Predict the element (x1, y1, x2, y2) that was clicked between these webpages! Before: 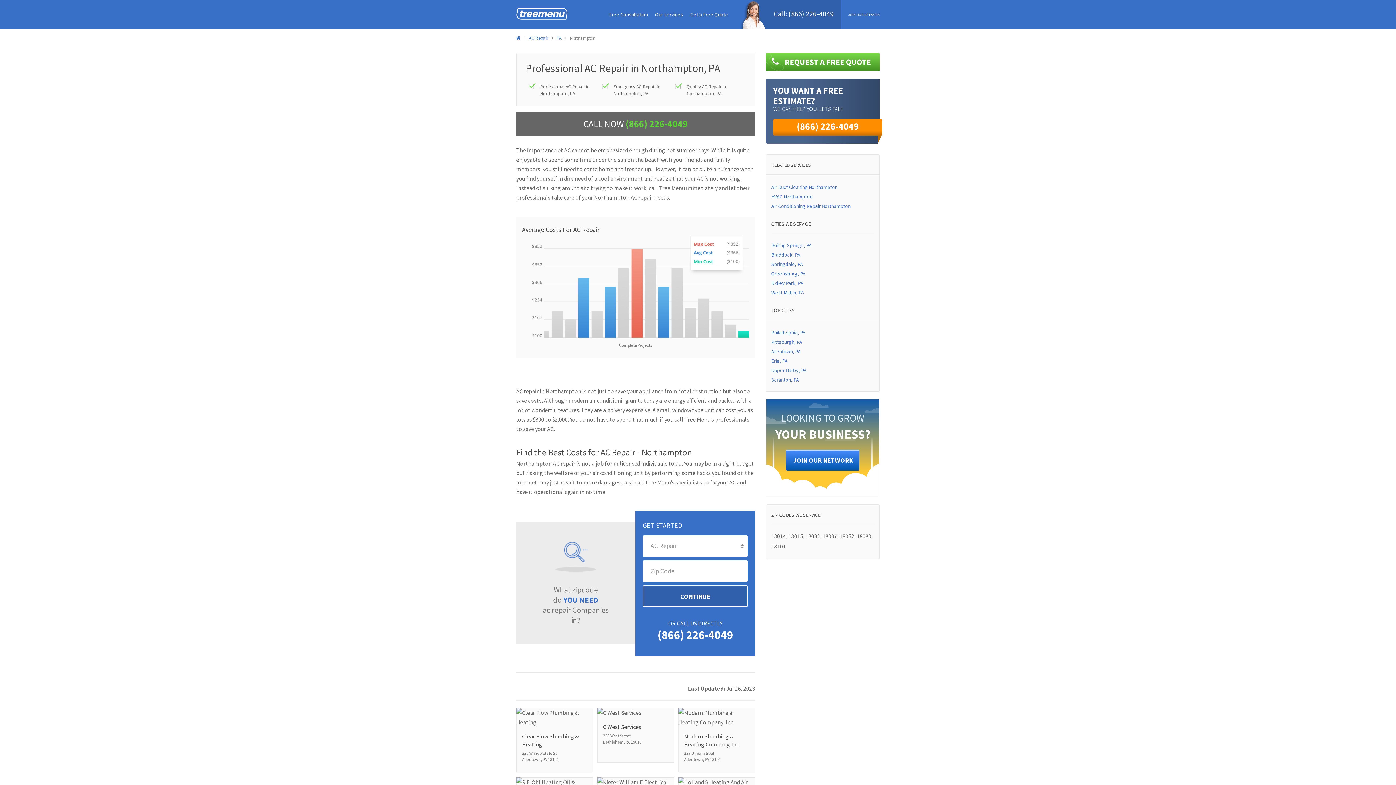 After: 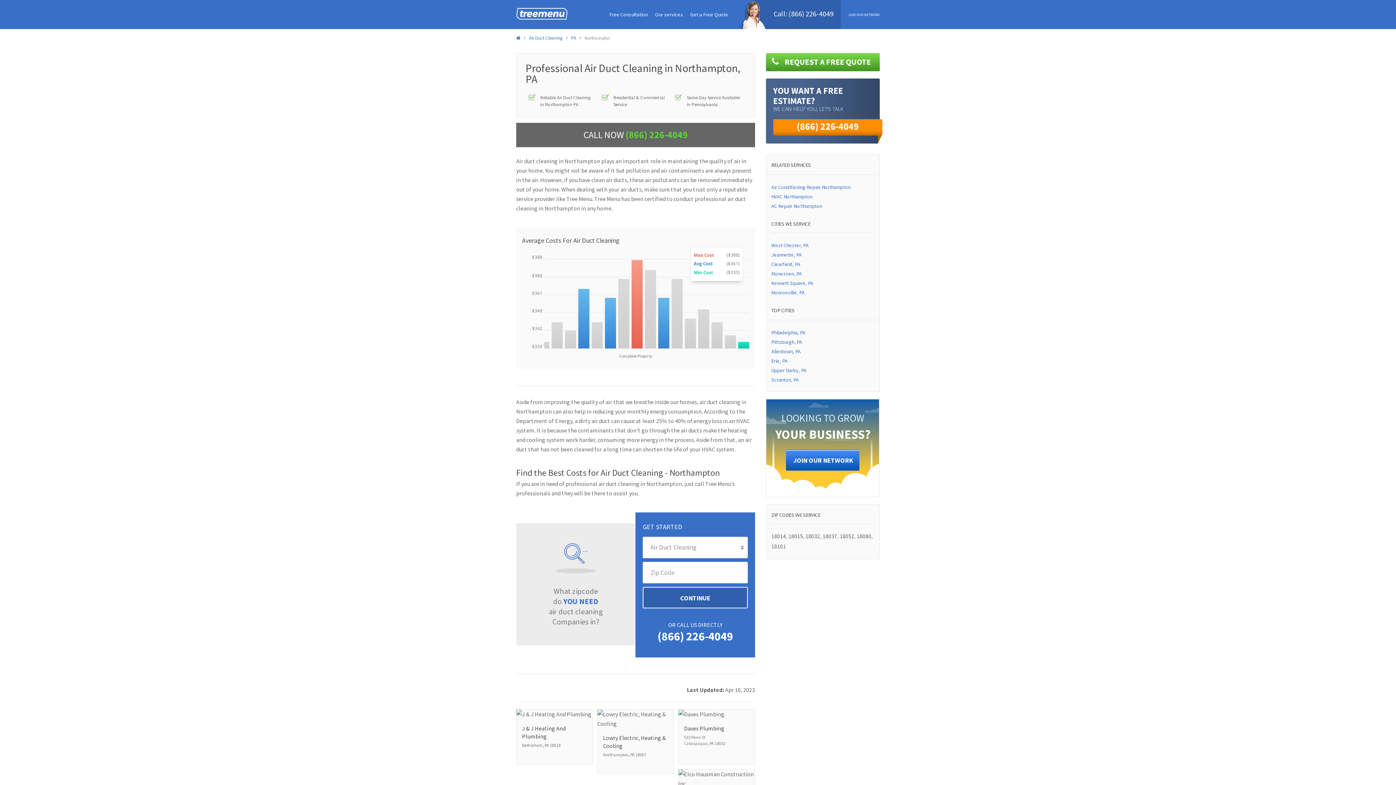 Action: bbox: (771, 184, 837, 190) label: Air Duct Cleaning Northampton